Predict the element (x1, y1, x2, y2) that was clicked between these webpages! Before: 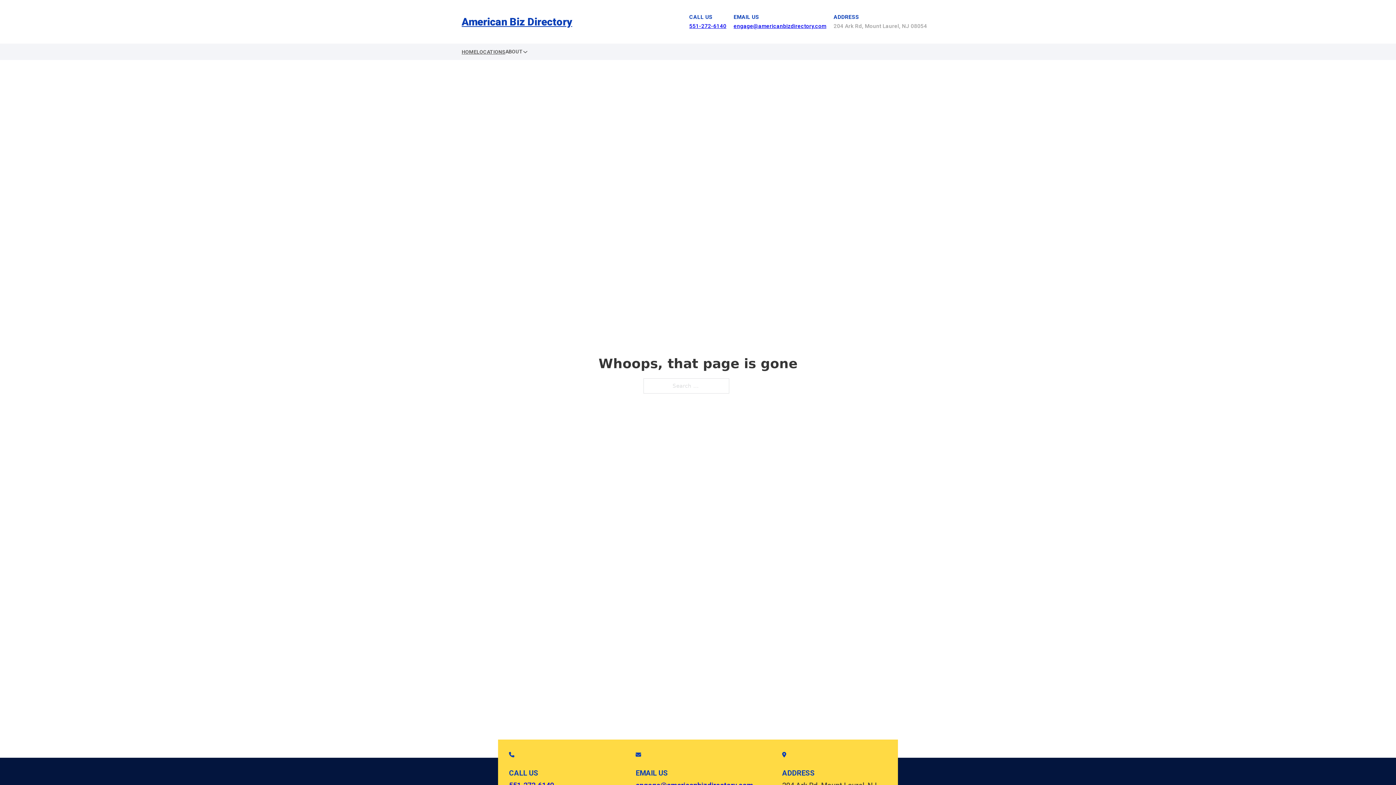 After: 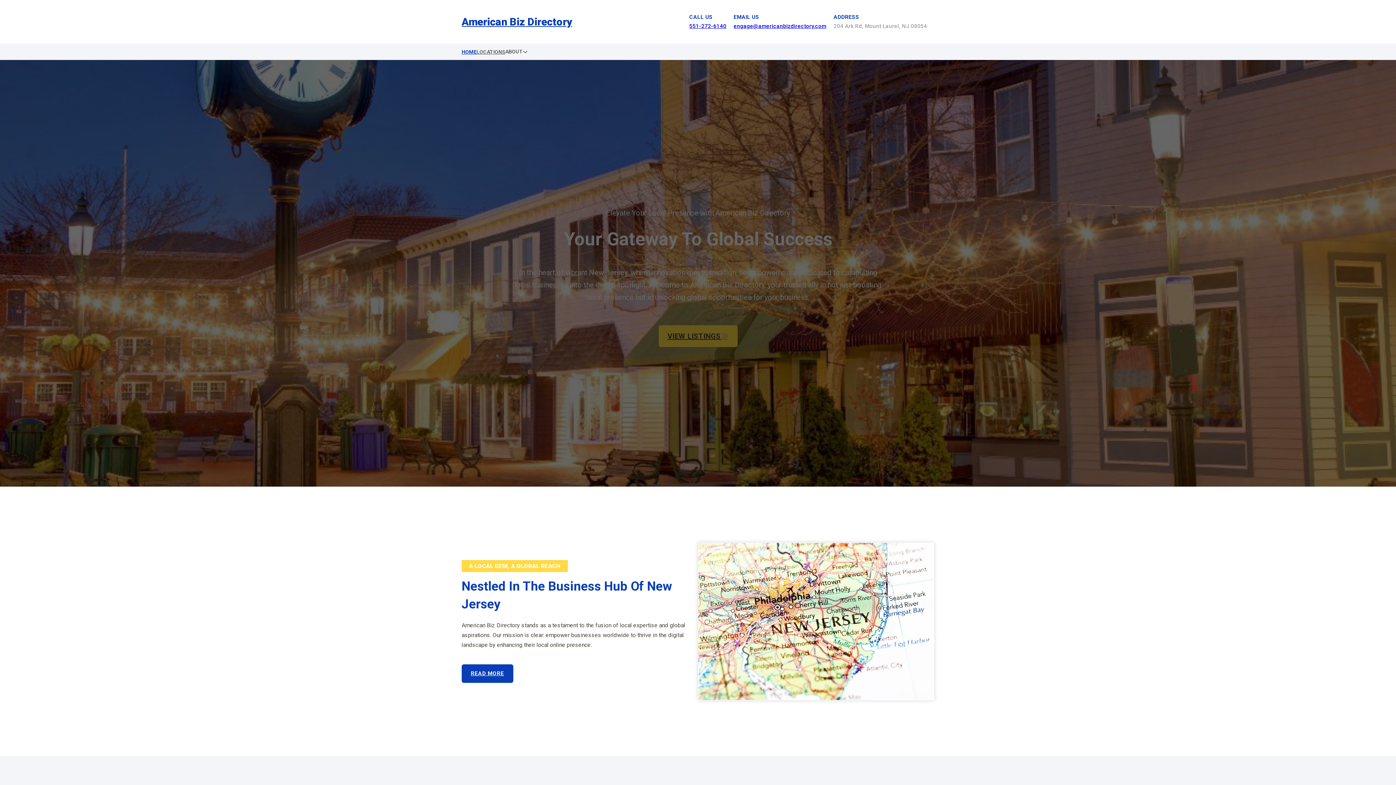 Action: label: American Biz Directory bbox: (461, 12, 572, 30)